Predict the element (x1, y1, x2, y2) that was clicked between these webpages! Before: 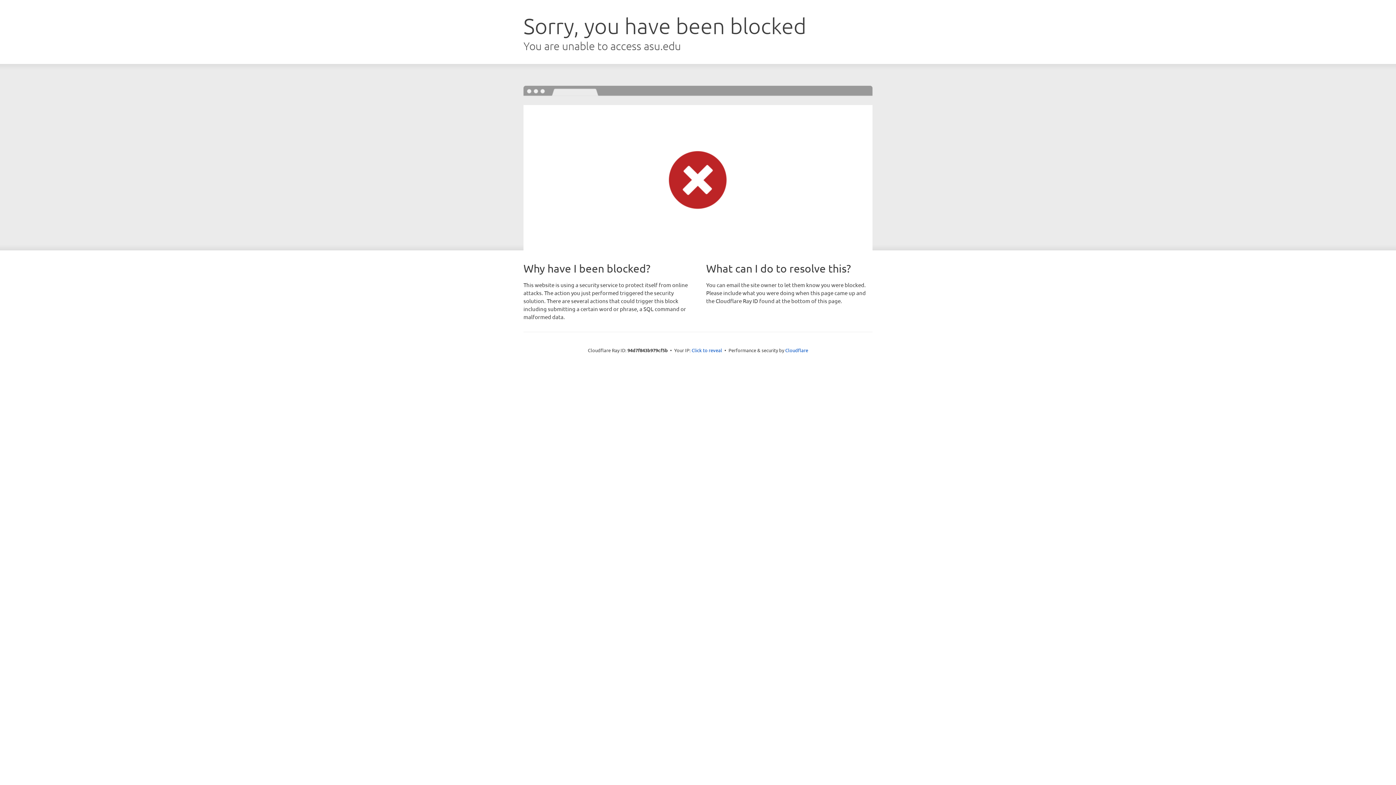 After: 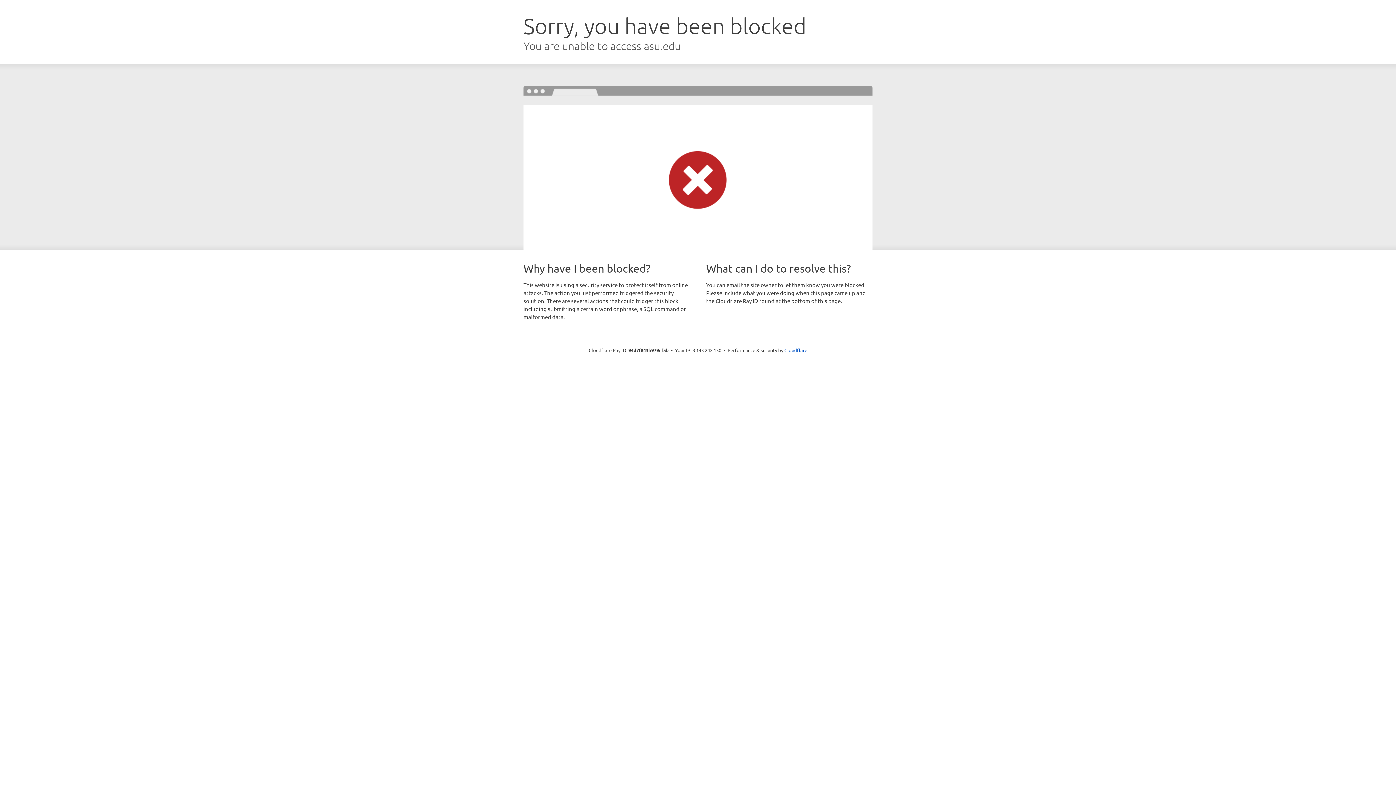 Action: bbox: (691, 346, 722, 353) label: Click to reveal